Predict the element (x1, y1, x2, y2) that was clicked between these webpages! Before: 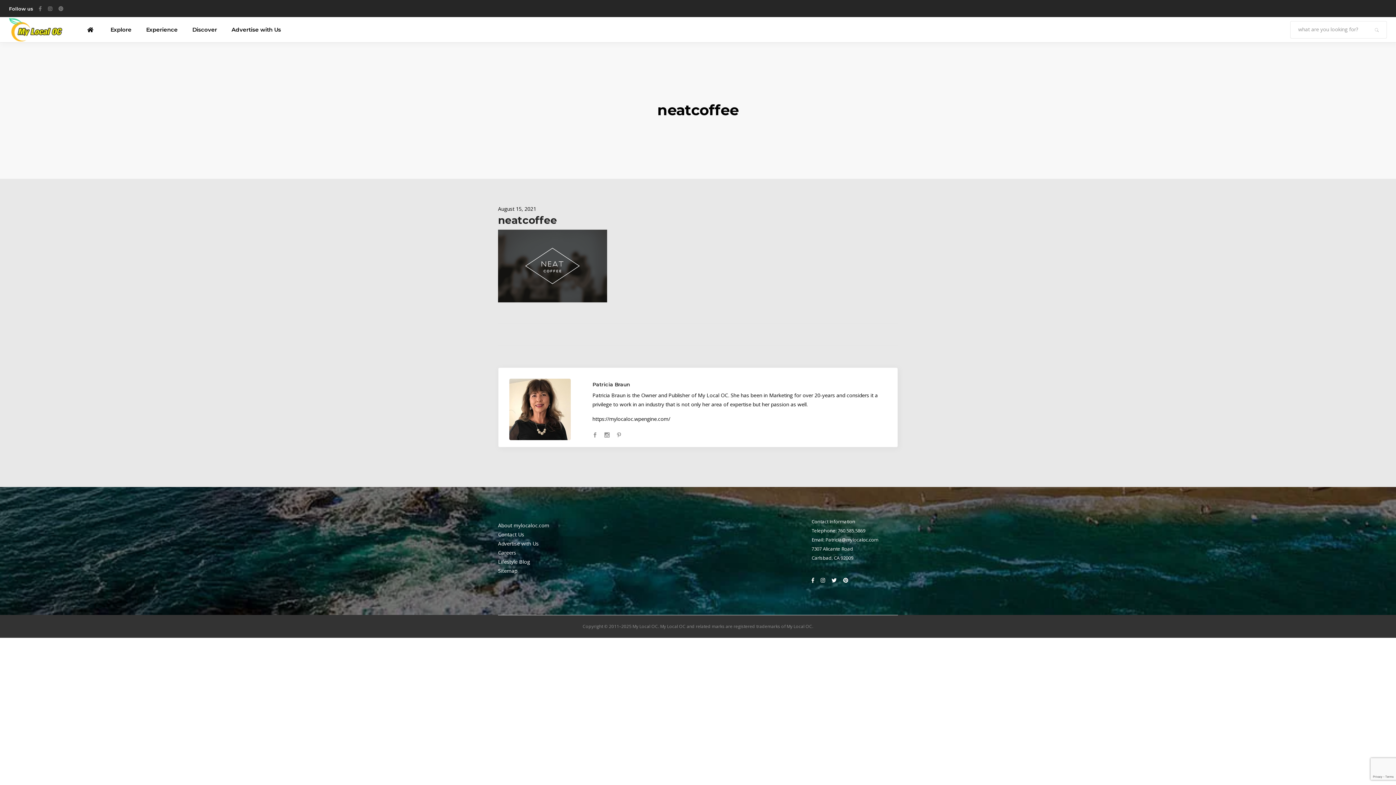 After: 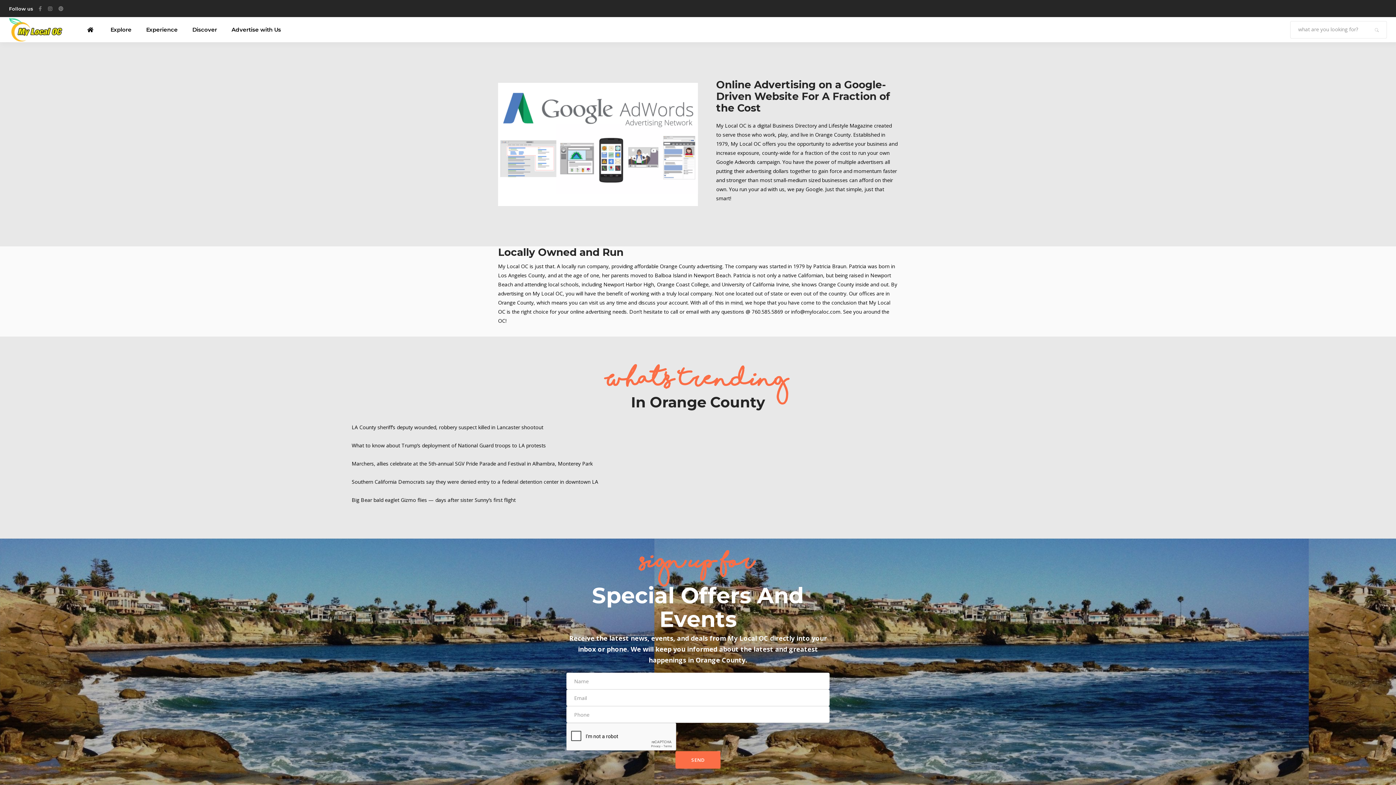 Action: bbox: (498, 522, 549, 529) label: About mylocaloc.com